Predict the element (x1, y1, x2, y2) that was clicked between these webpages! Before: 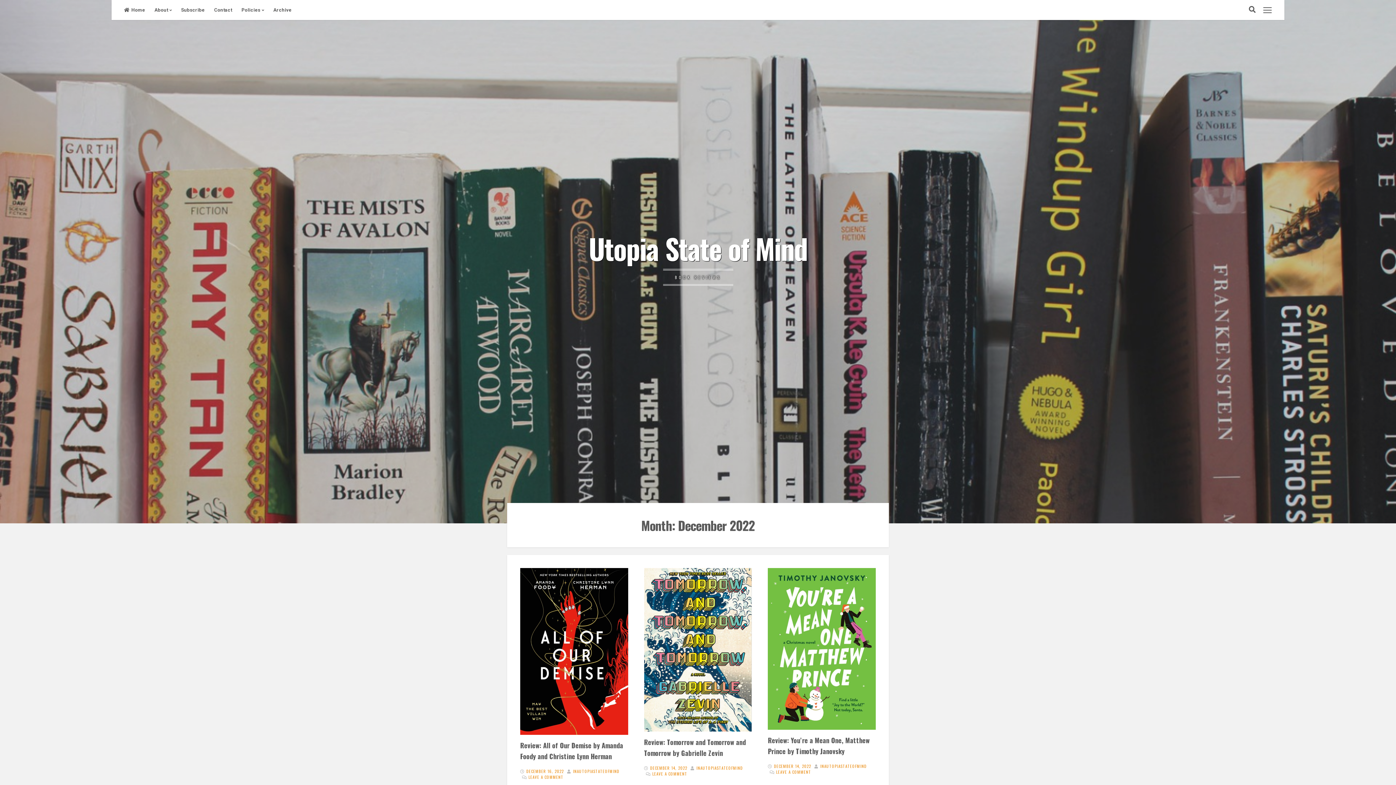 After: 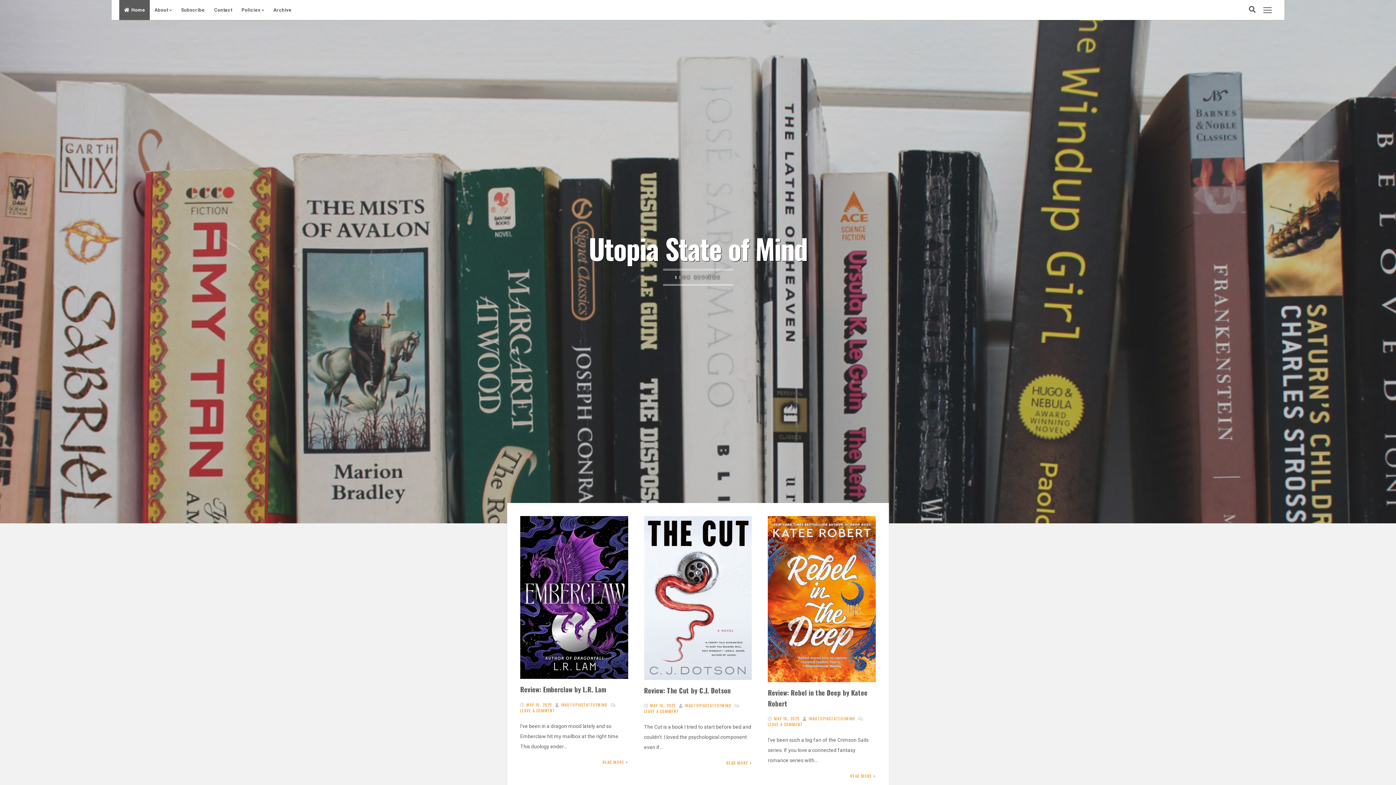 Action: label: Utopia State of Mind bbox: (588, 227, 807, 269)